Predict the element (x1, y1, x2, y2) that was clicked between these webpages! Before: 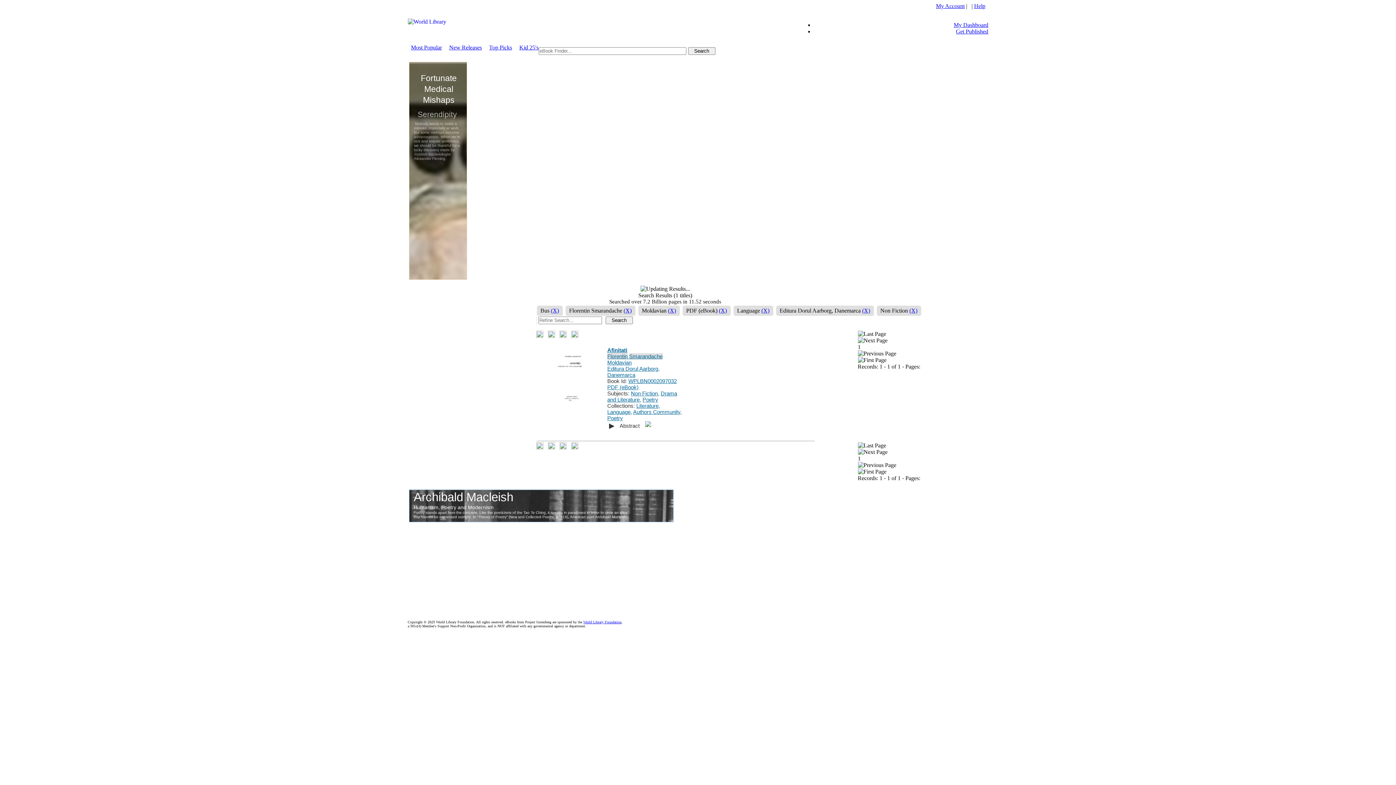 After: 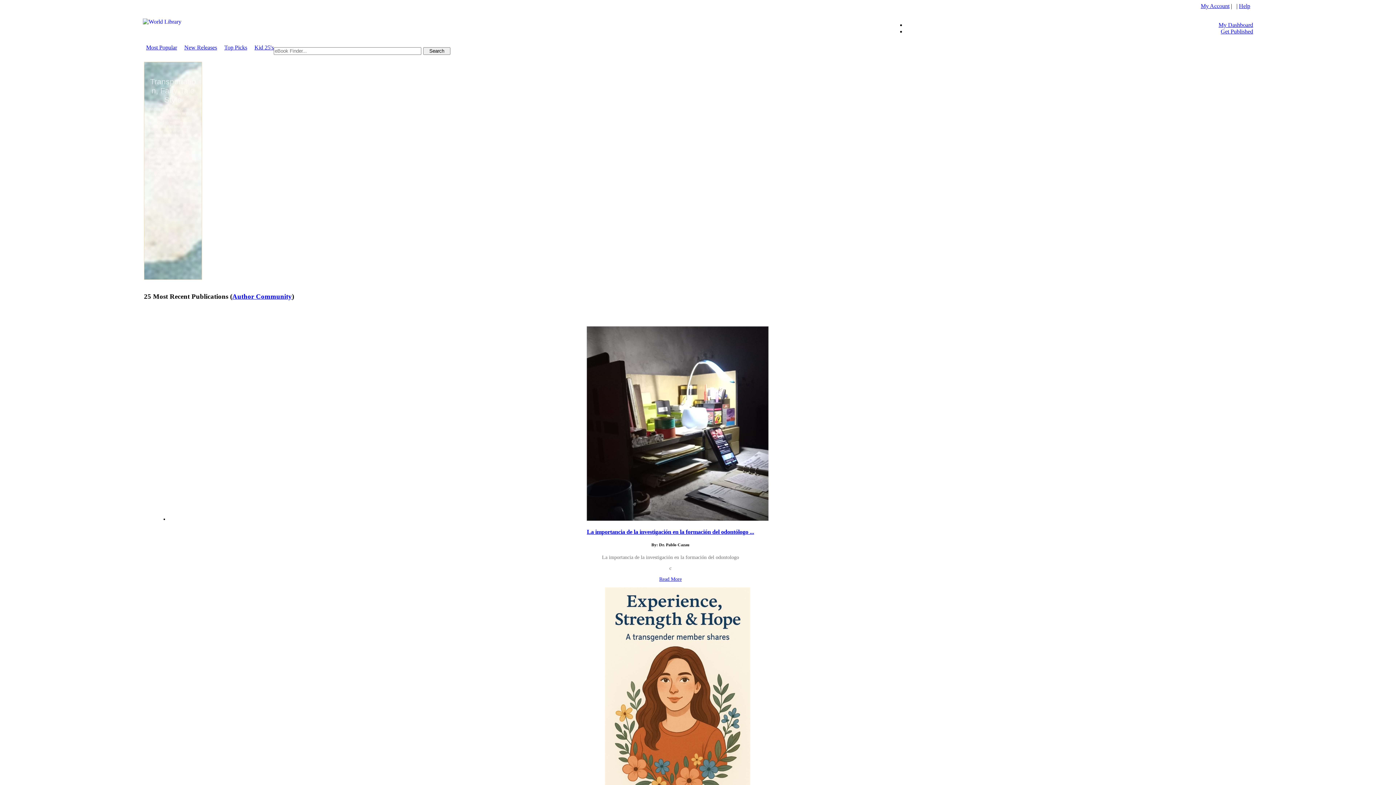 Action: bbox: (449, 44, 482, 50) label: New Releases